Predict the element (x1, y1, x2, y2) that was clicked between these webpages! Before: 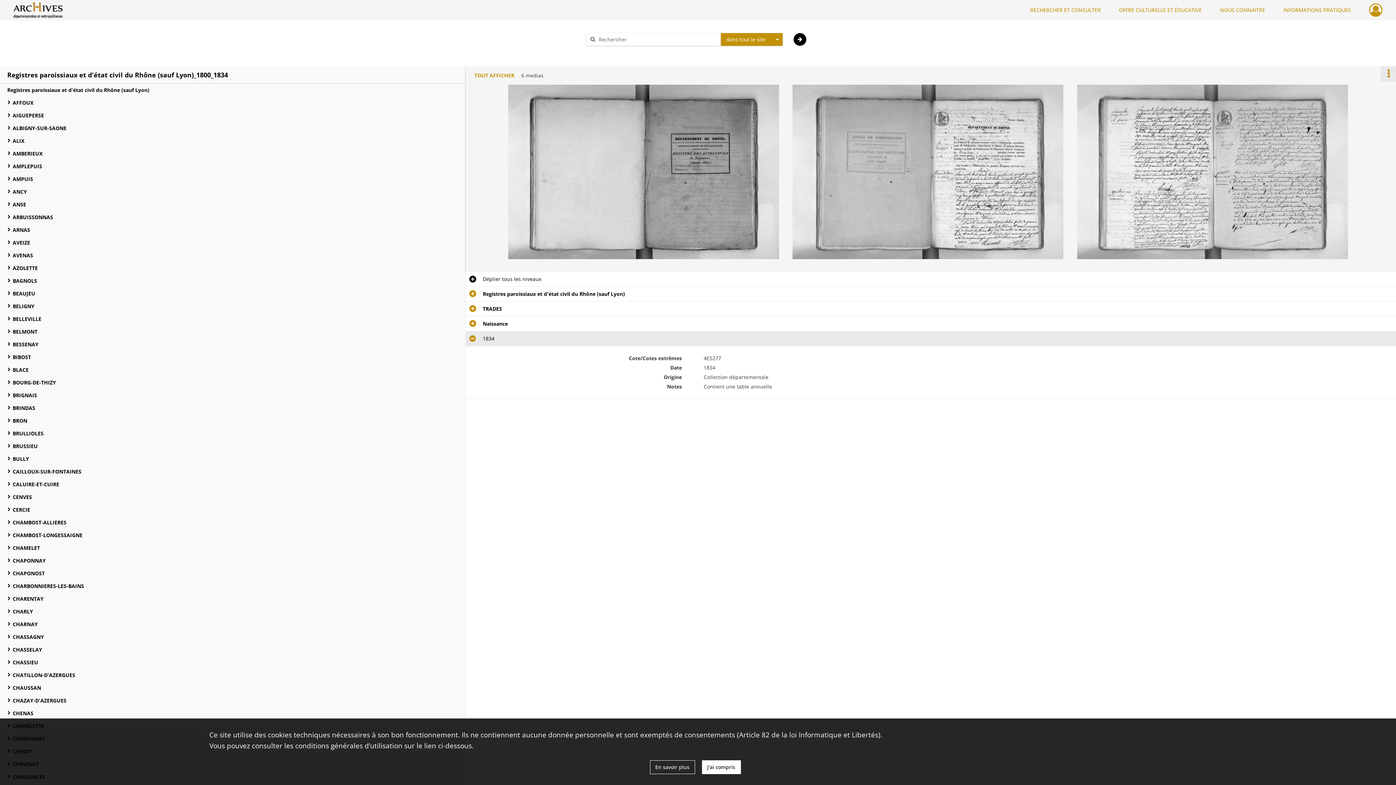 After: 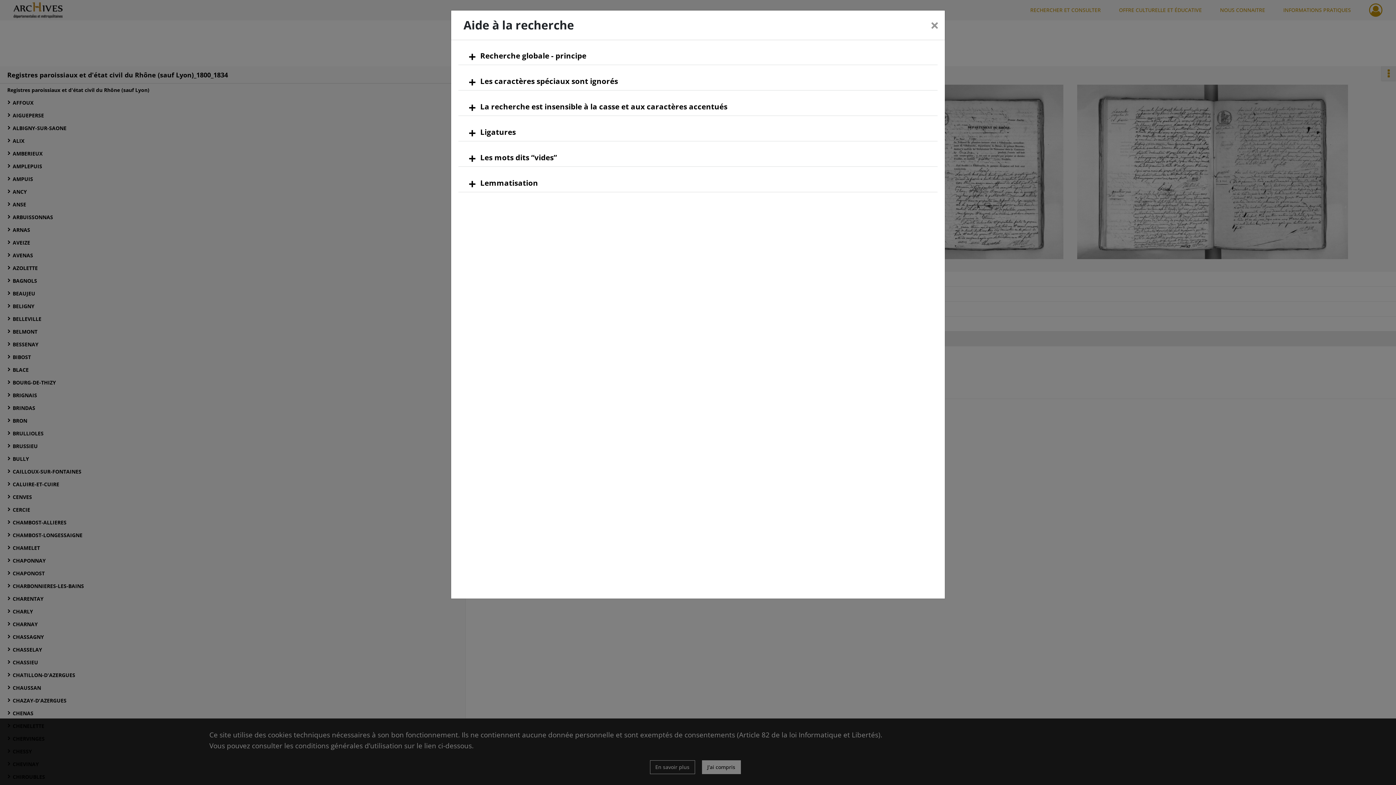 Action: label: Aide à la recherche bbox: (594, 48, 634, 55)